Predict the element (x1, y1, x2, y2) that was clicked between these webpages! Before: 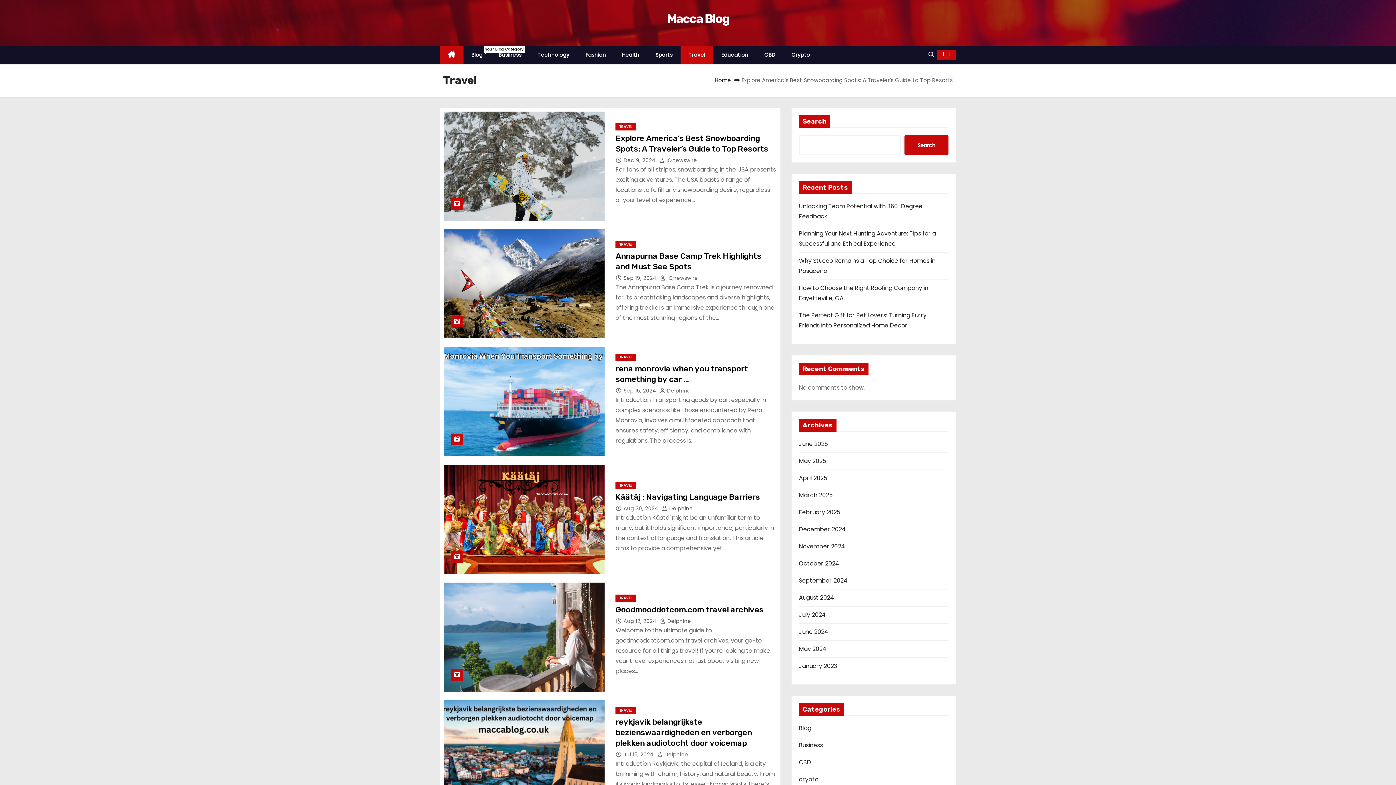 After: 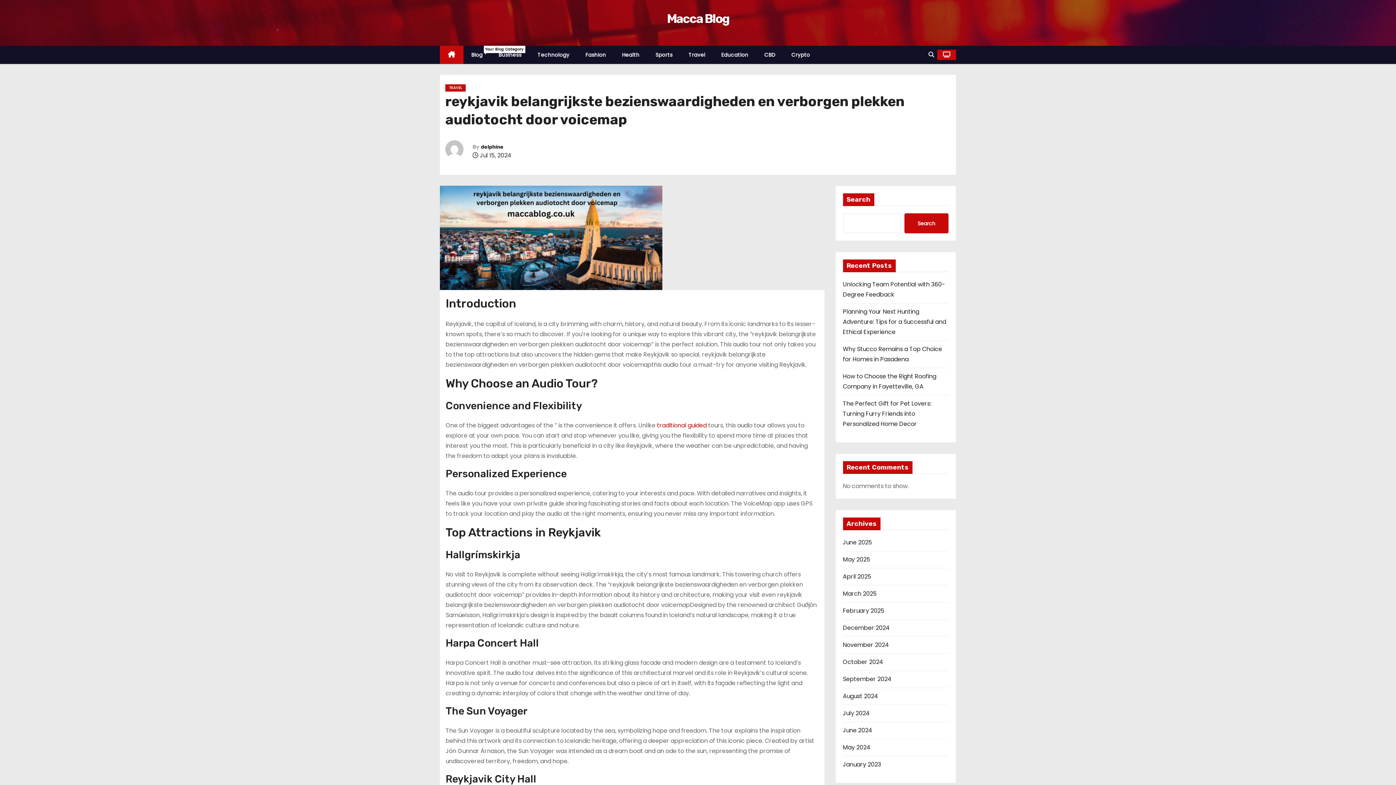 Action: bbox: (615, 717, 752, 748) label: reykjavik belangrijkste bezienswaardigheden en verborgen plekken audiotocht door voicemap